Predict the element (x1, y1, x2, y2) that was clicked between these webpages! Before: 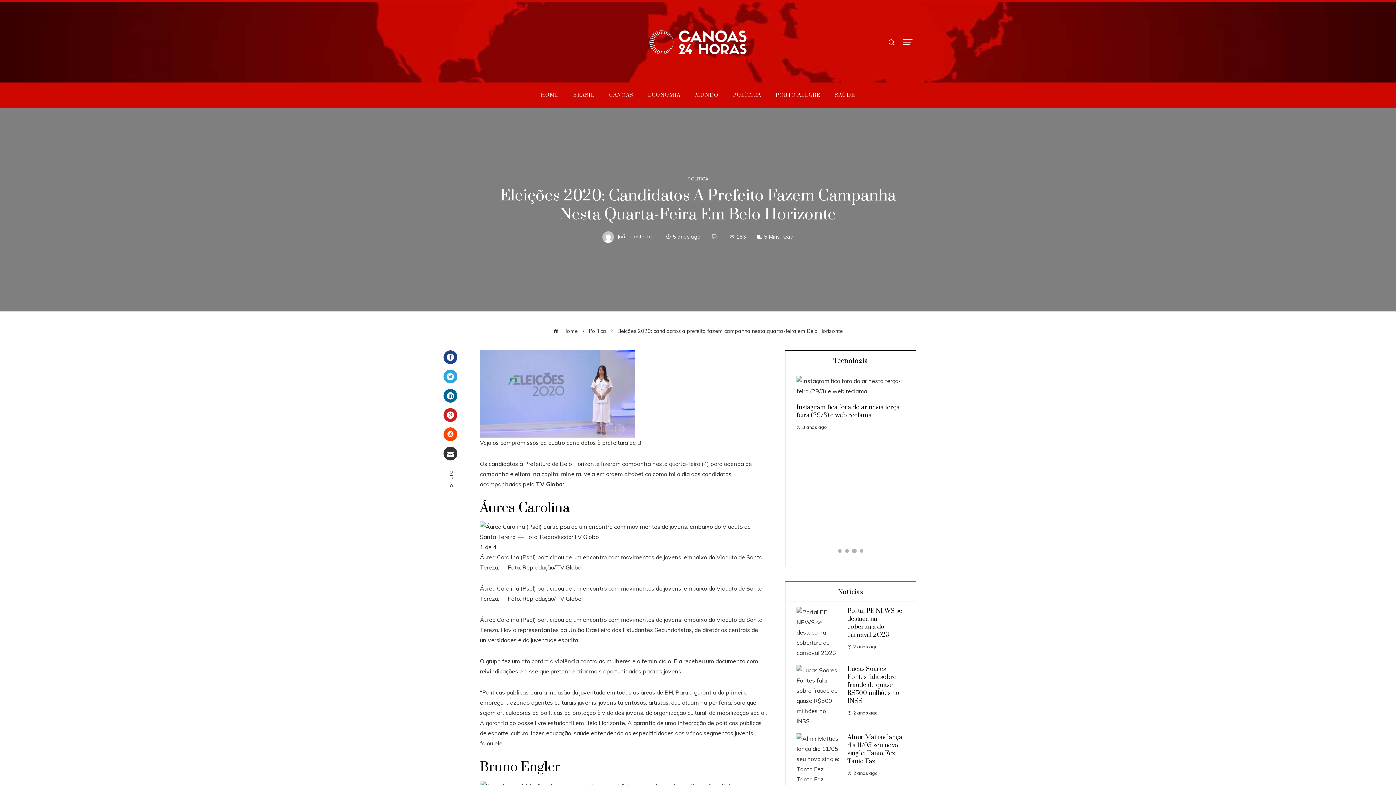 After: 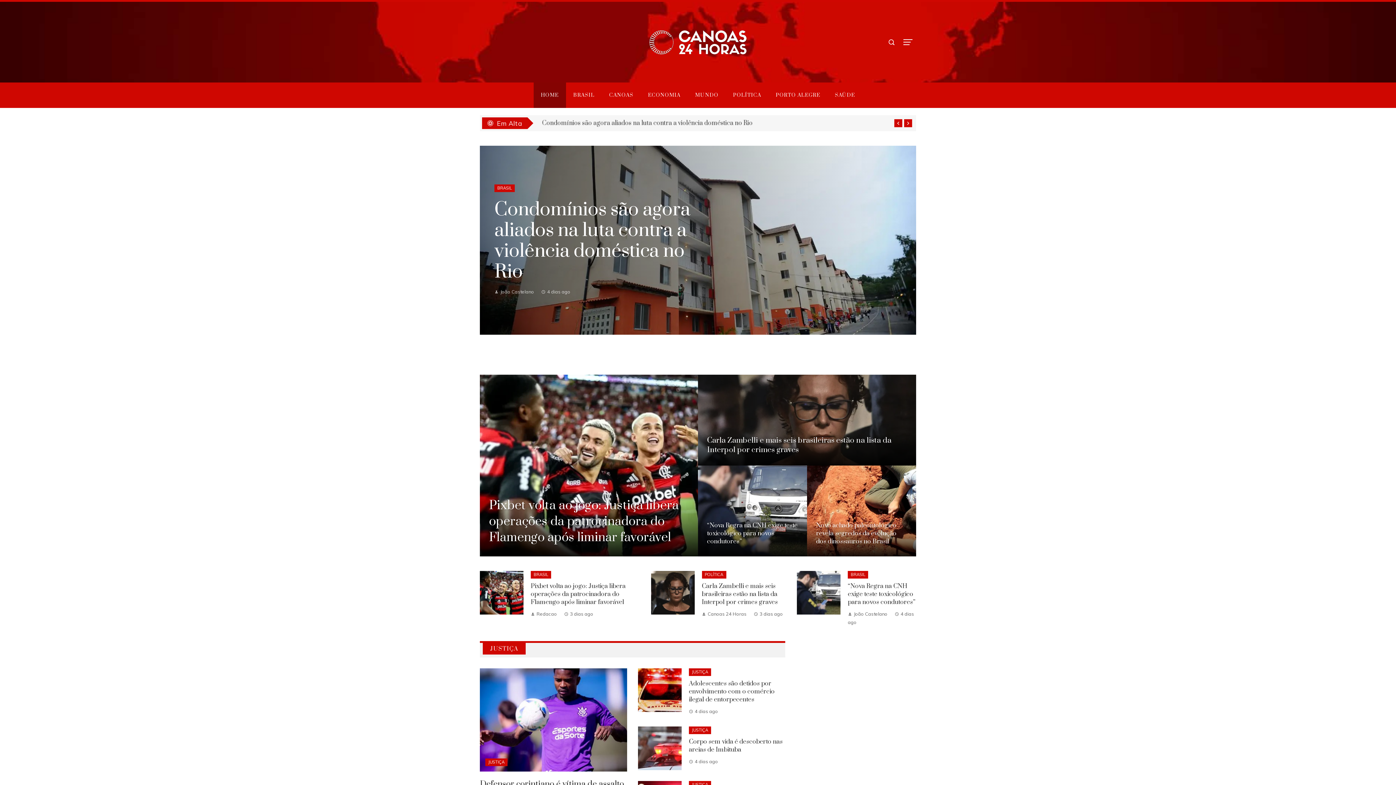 Action: bbox: (649, 29, 747, 54)